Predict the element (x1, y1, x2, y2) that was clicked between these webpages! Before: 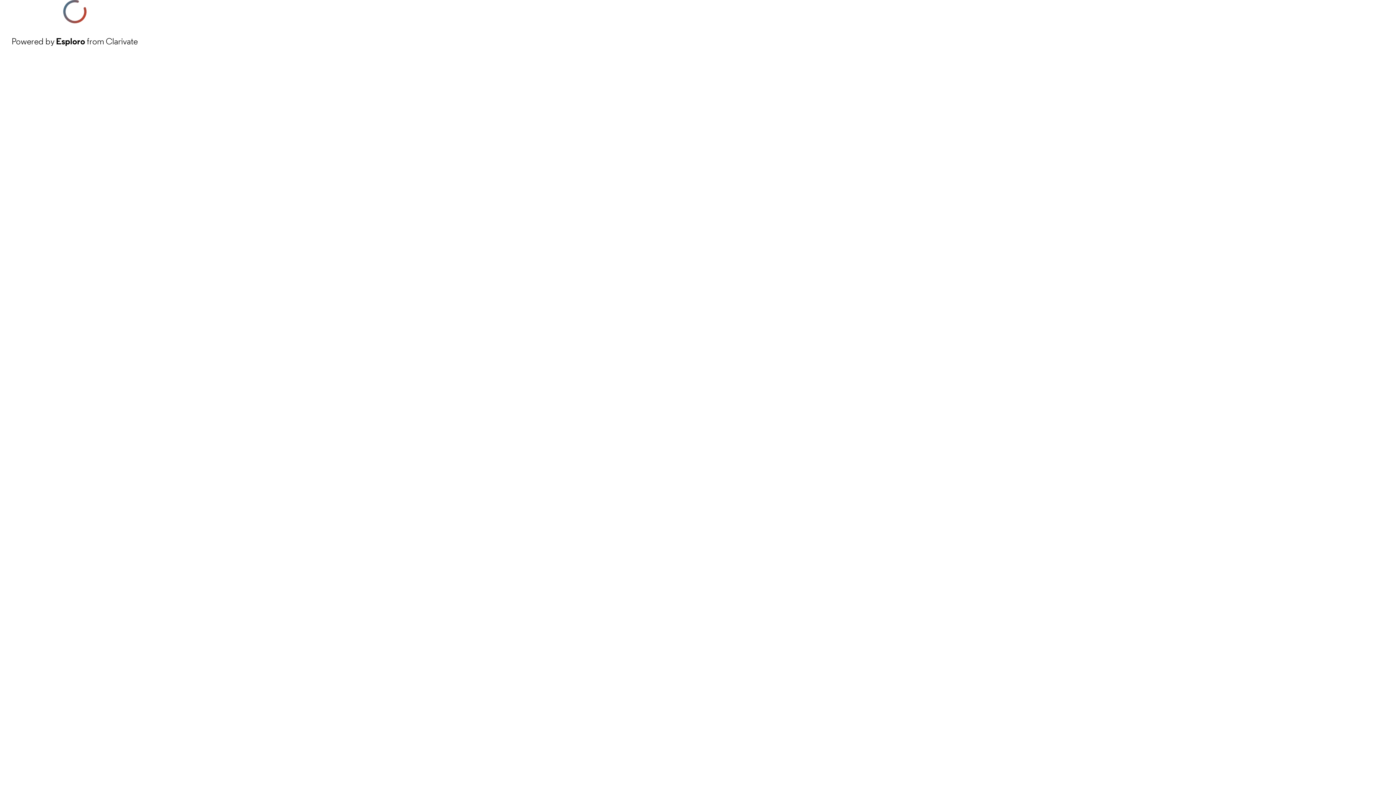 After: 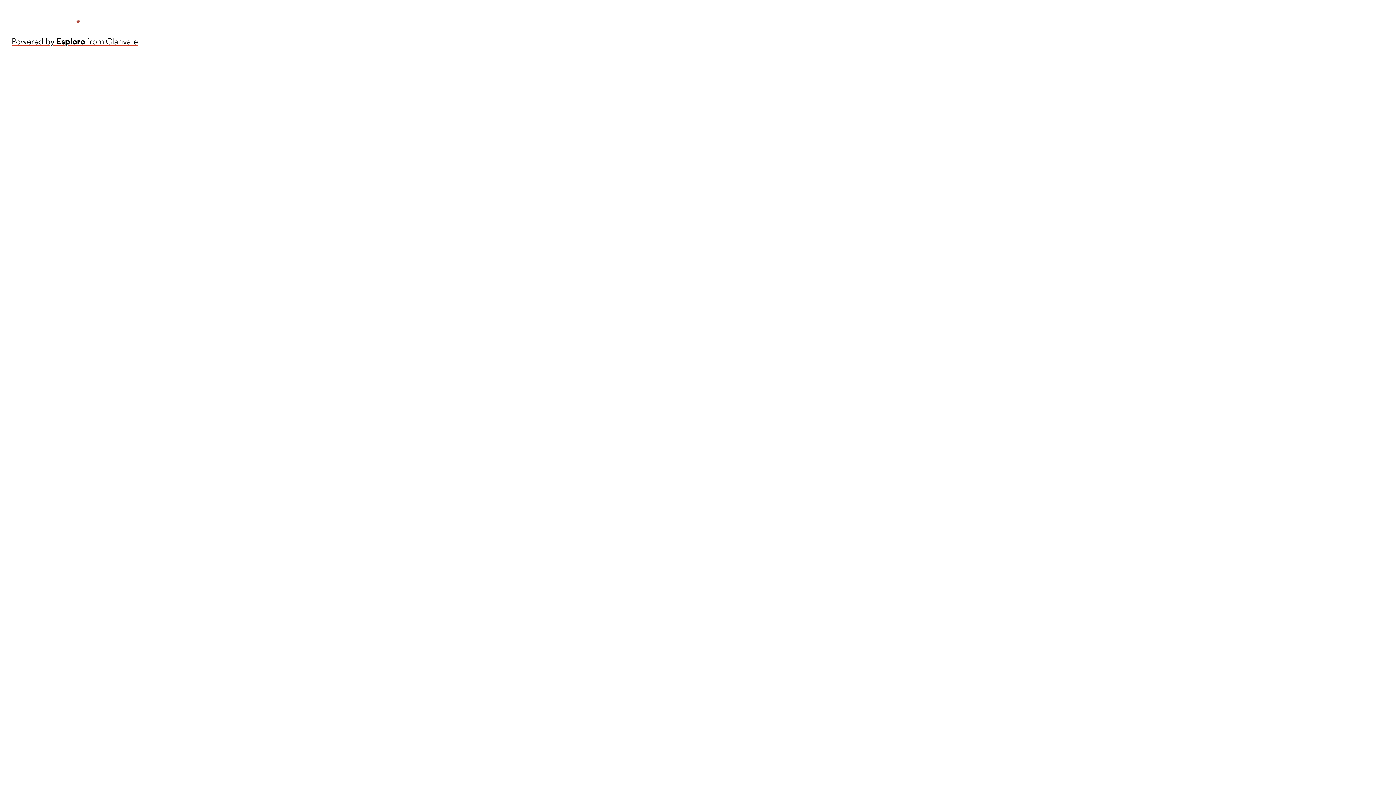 Action: bbox: (11, 34, 137, 48) label: Powered by Esploro from Clarivate